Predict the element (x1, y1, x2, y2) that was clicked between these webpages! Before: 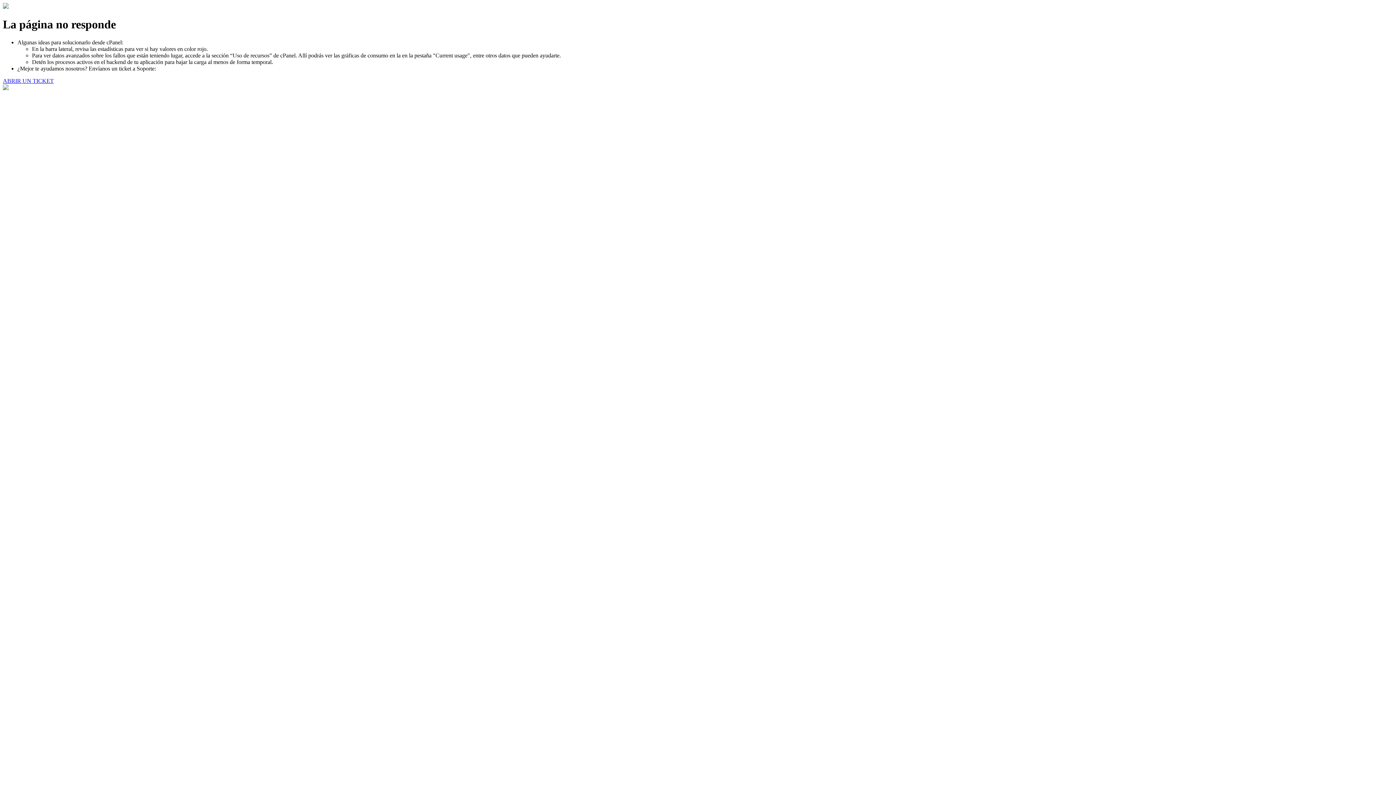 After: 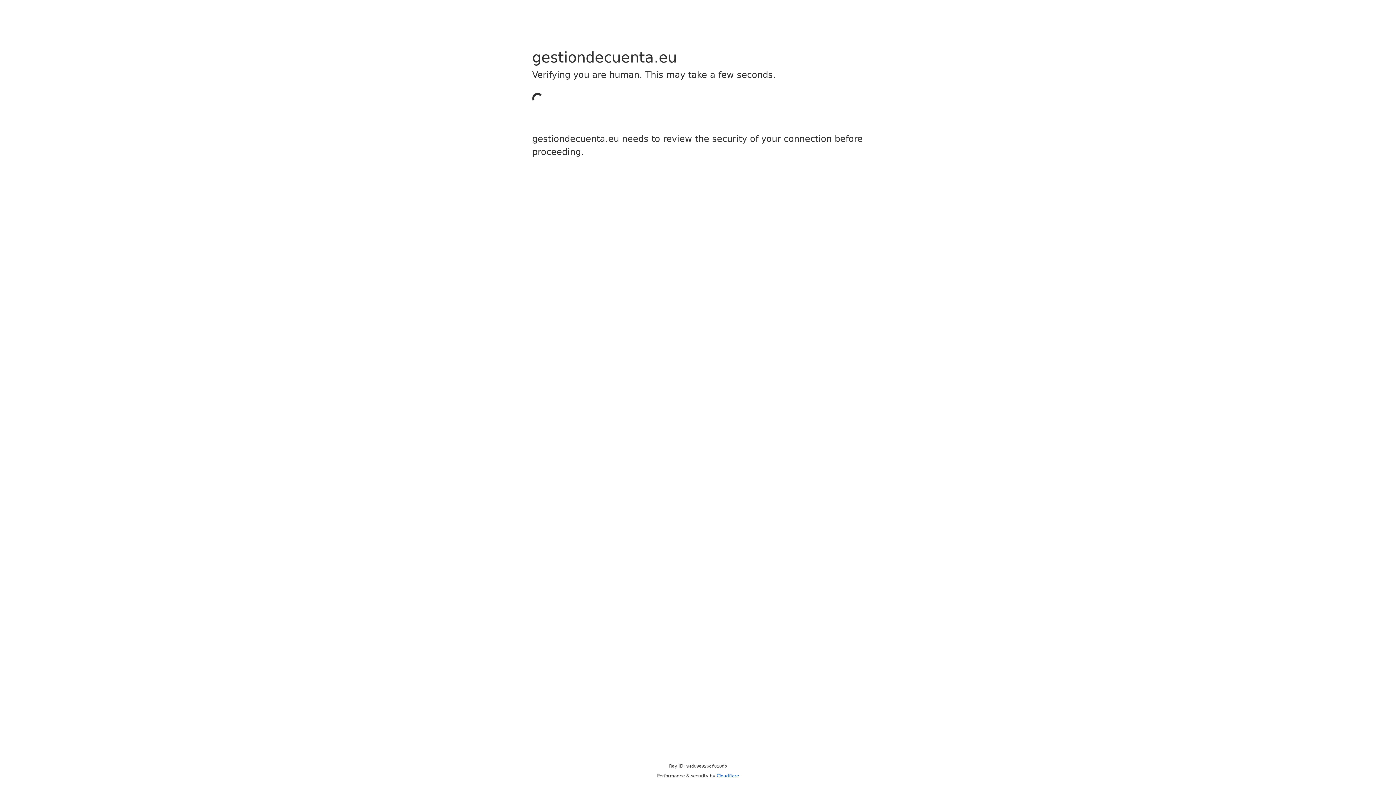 Action: bbox: (2, 77, 53, 83) label: ABRIR UN TICKET